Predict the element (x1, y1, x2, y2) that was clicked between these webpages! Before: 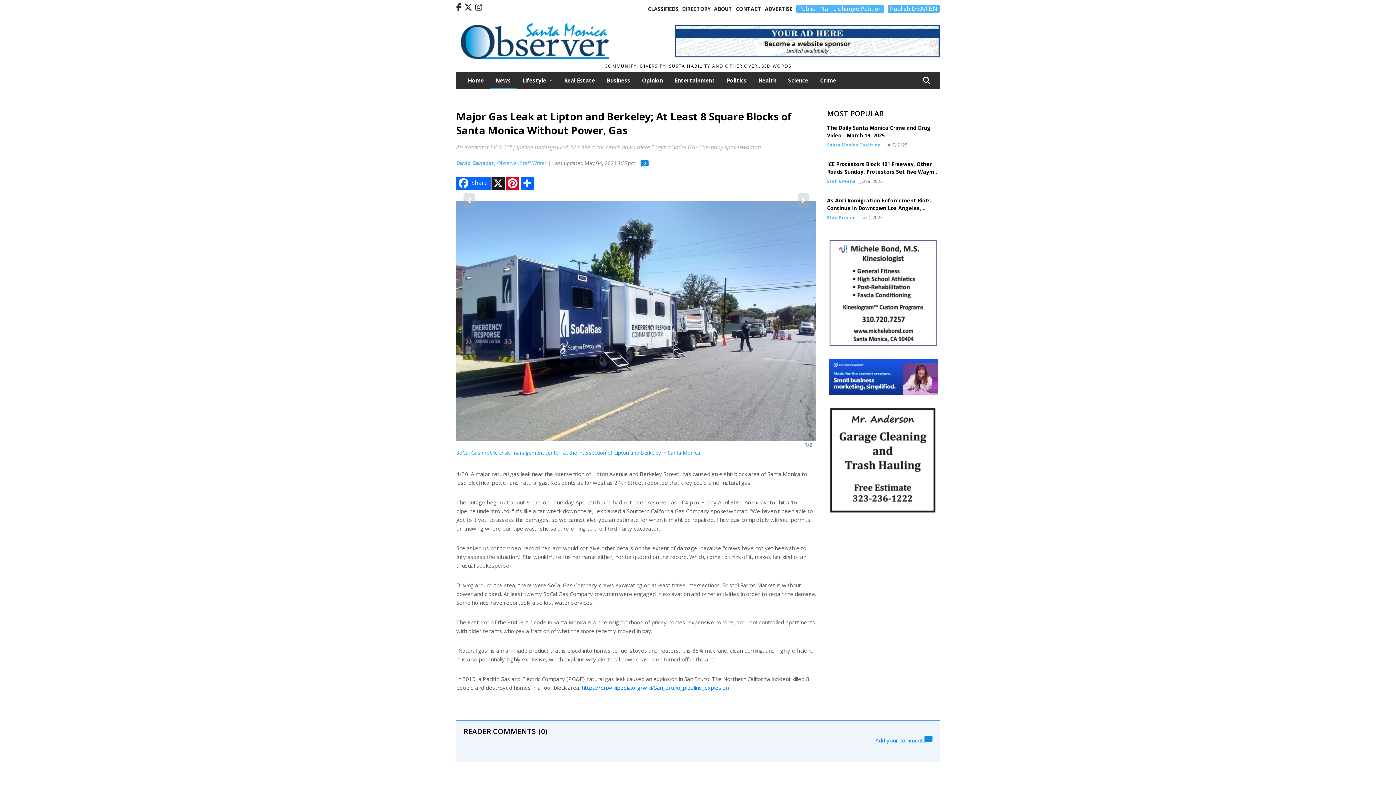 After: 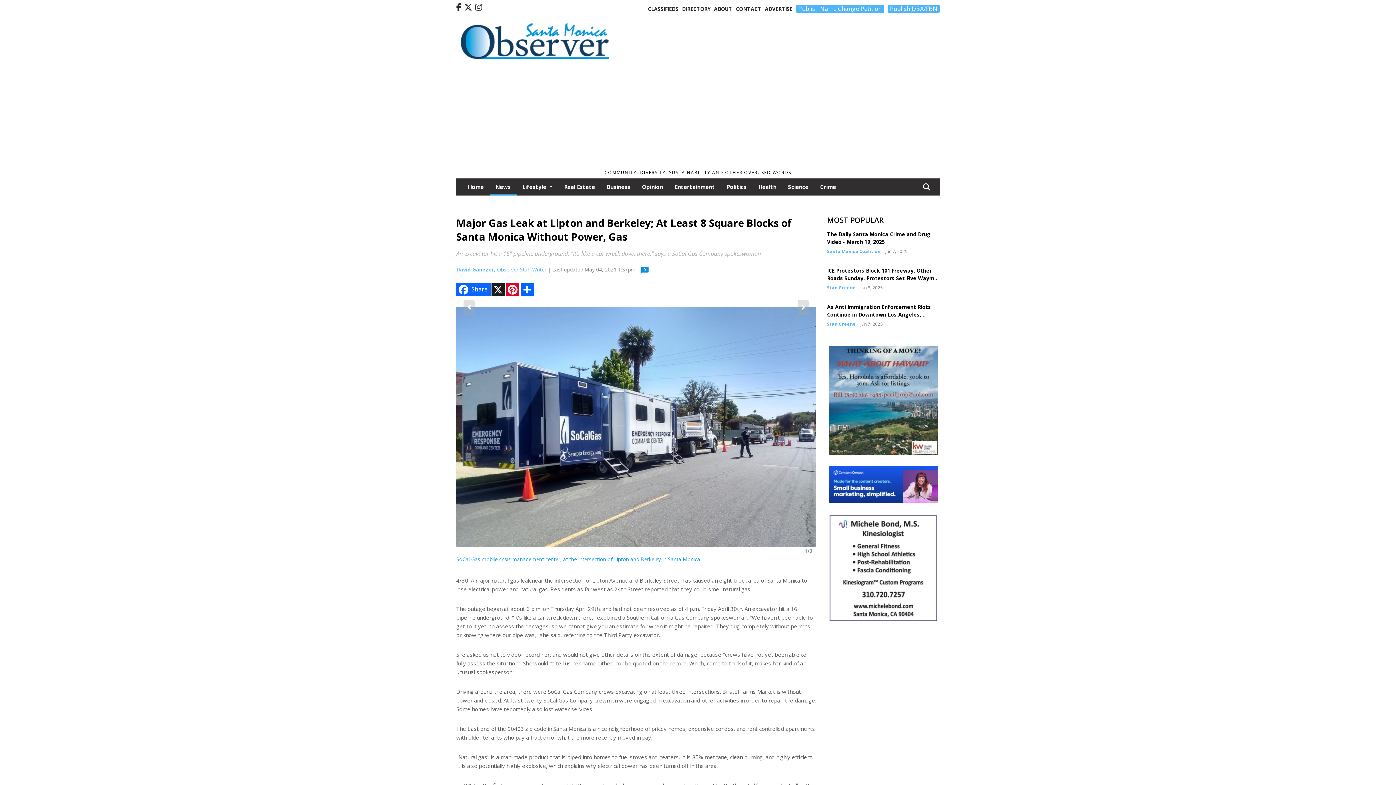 Action: bbox: (464, 1, 472, 12)